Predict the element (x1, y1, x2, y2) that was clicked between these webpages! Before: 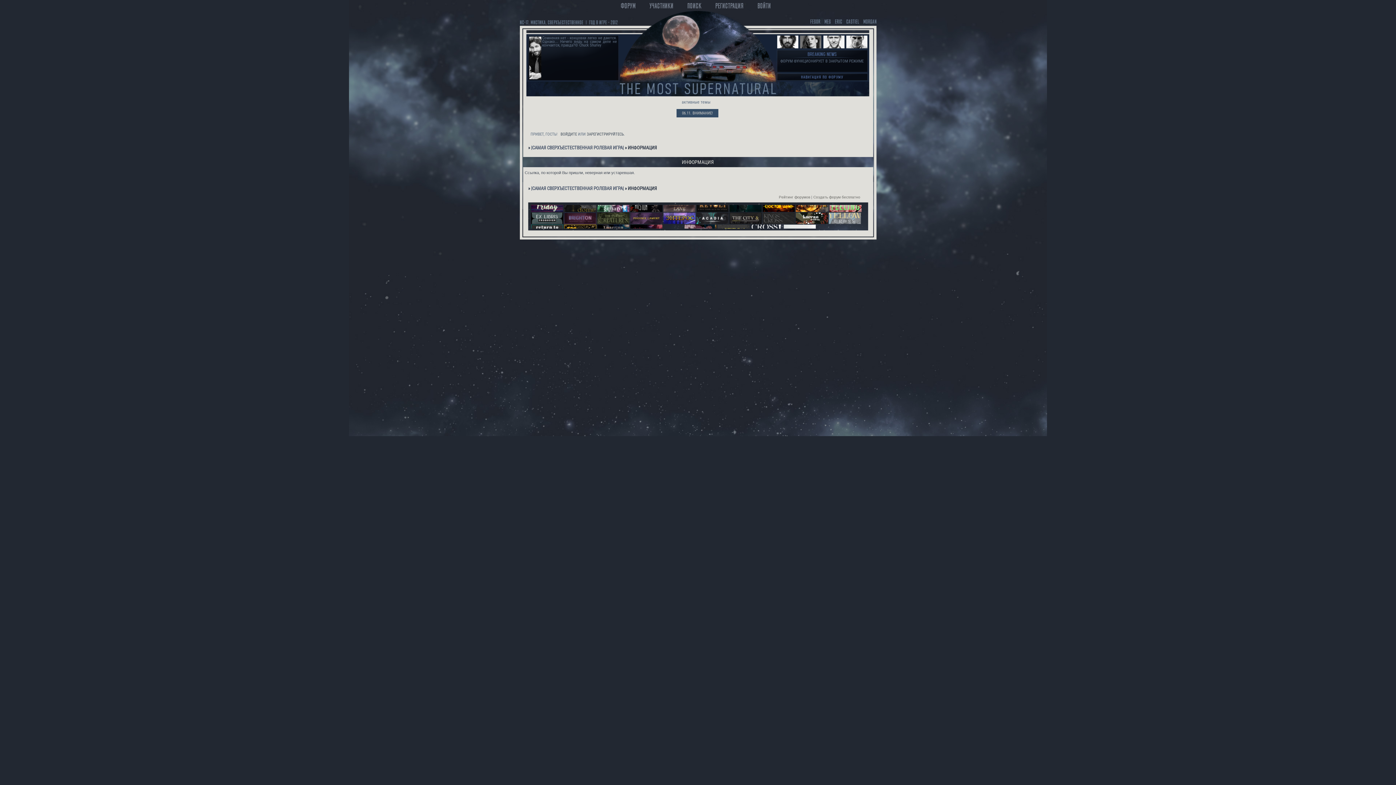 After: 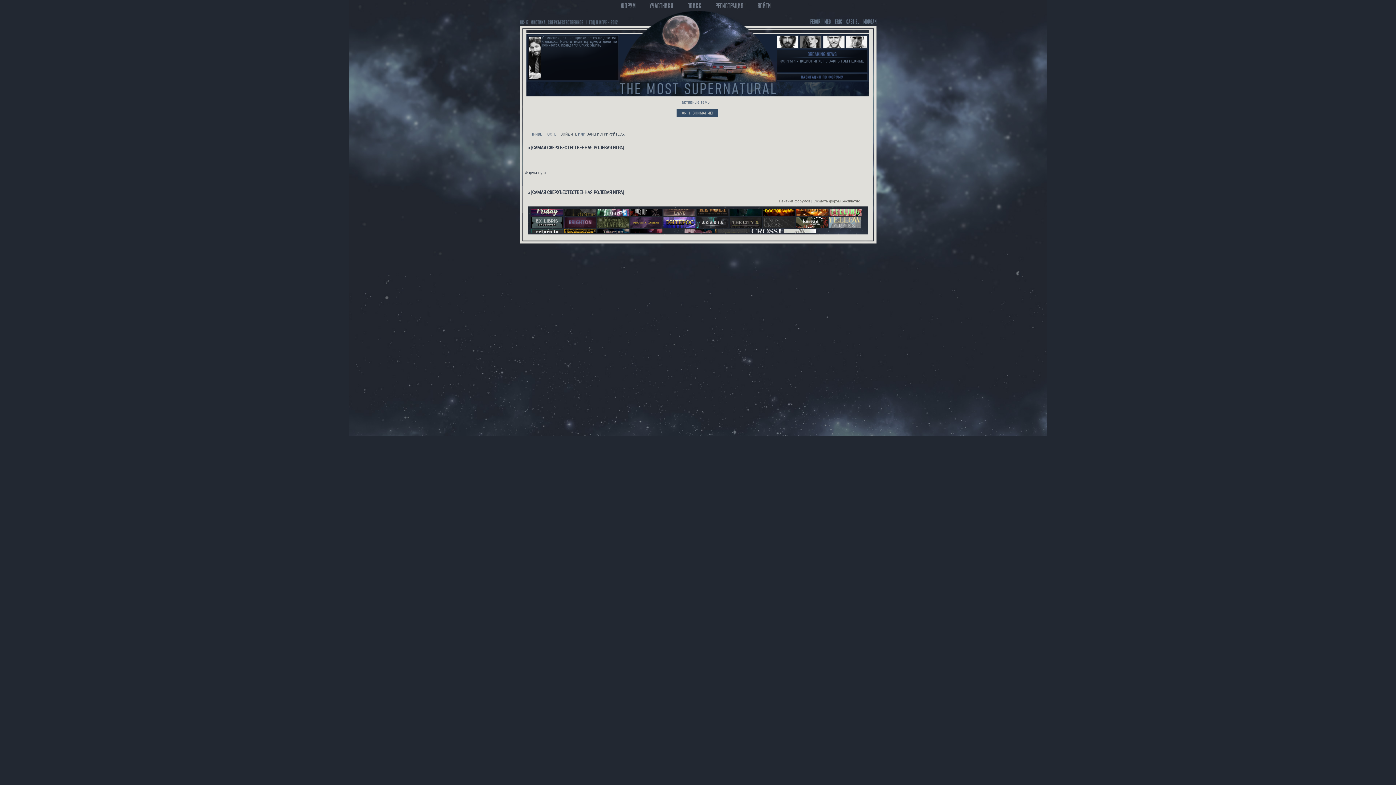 Action: label: |САМАЯ СВЕРХЪЕСТЕСТВЕННАЯ РОЛЕВАЯ ИГРА| bbox: (531, 144, 623, 150)